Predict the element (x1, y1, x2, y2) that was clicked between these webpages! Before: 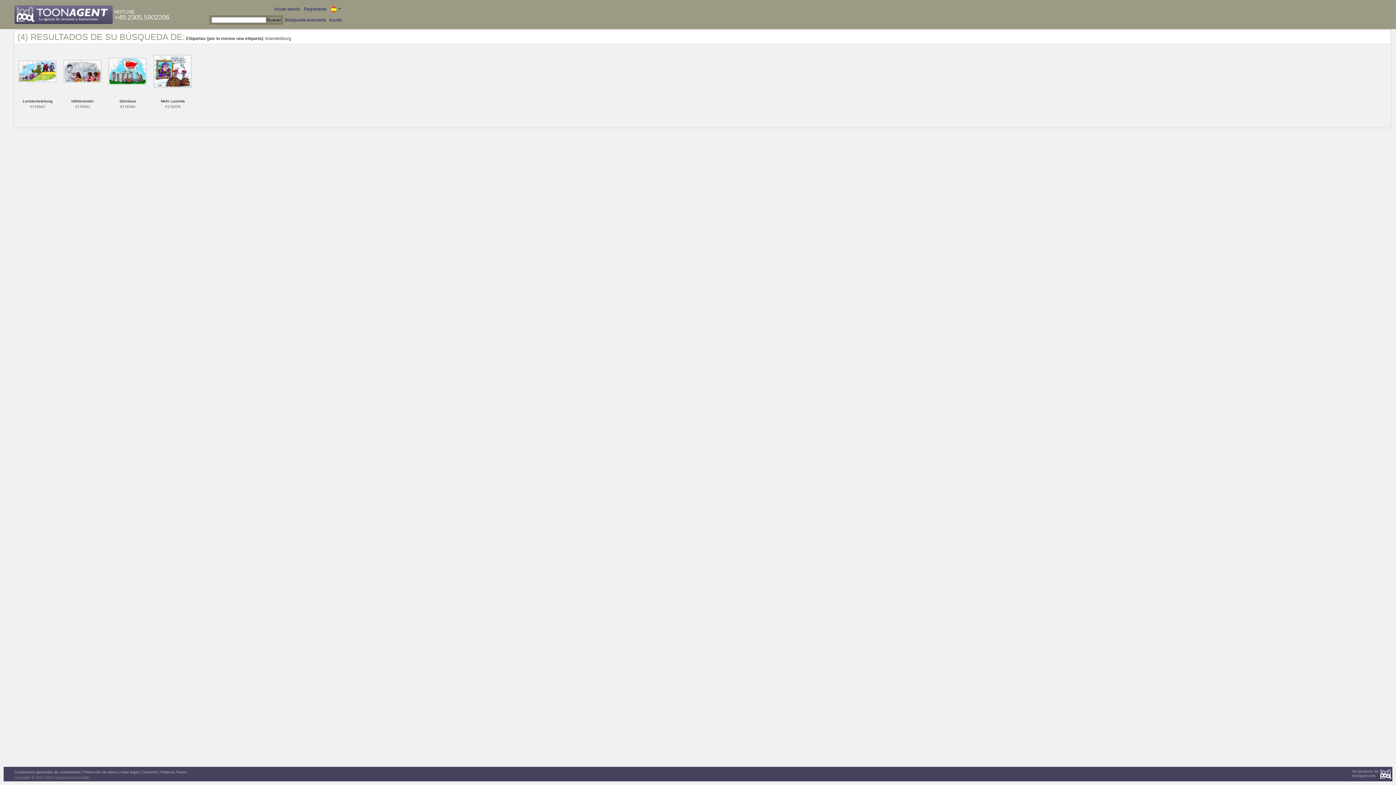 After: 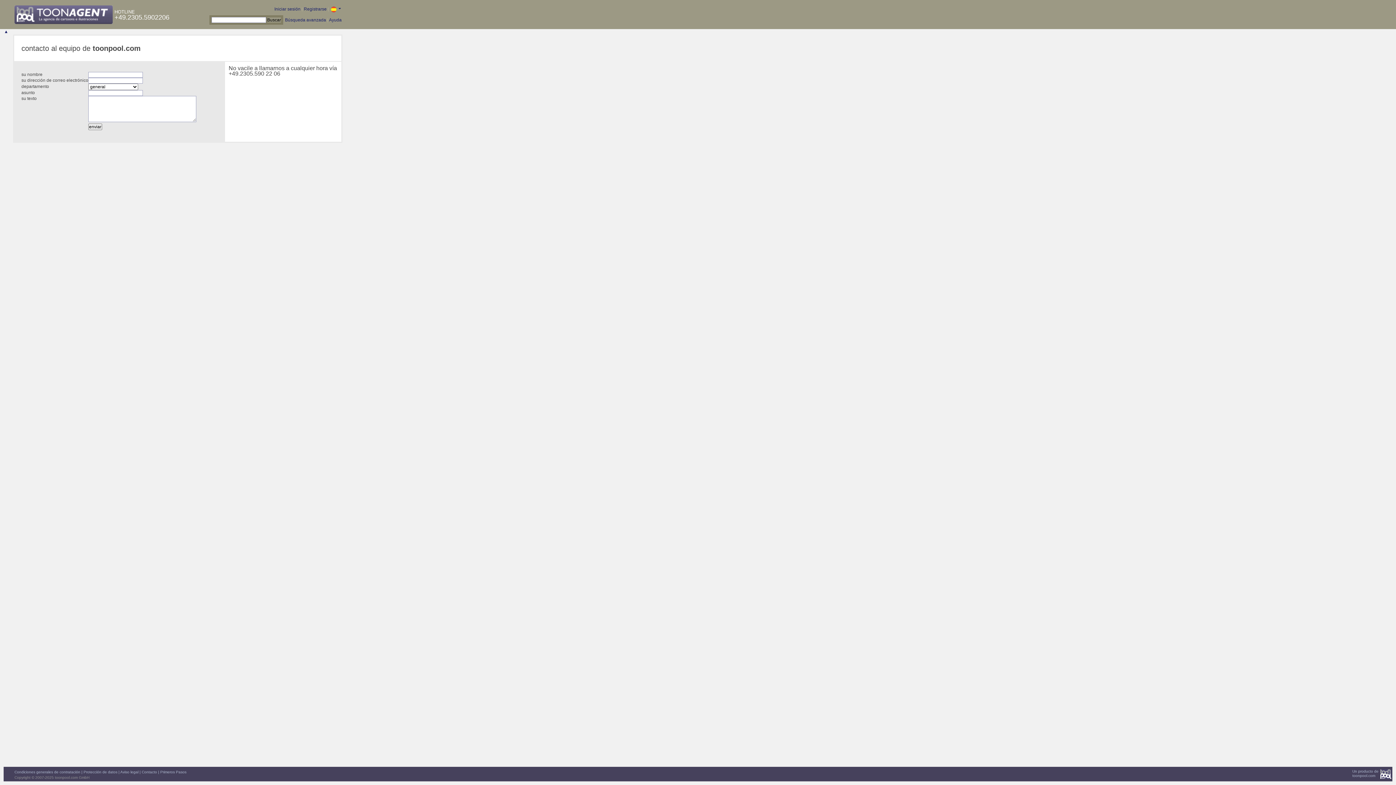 Action: label: Contacto bbox: (141, 770, 157, 774)